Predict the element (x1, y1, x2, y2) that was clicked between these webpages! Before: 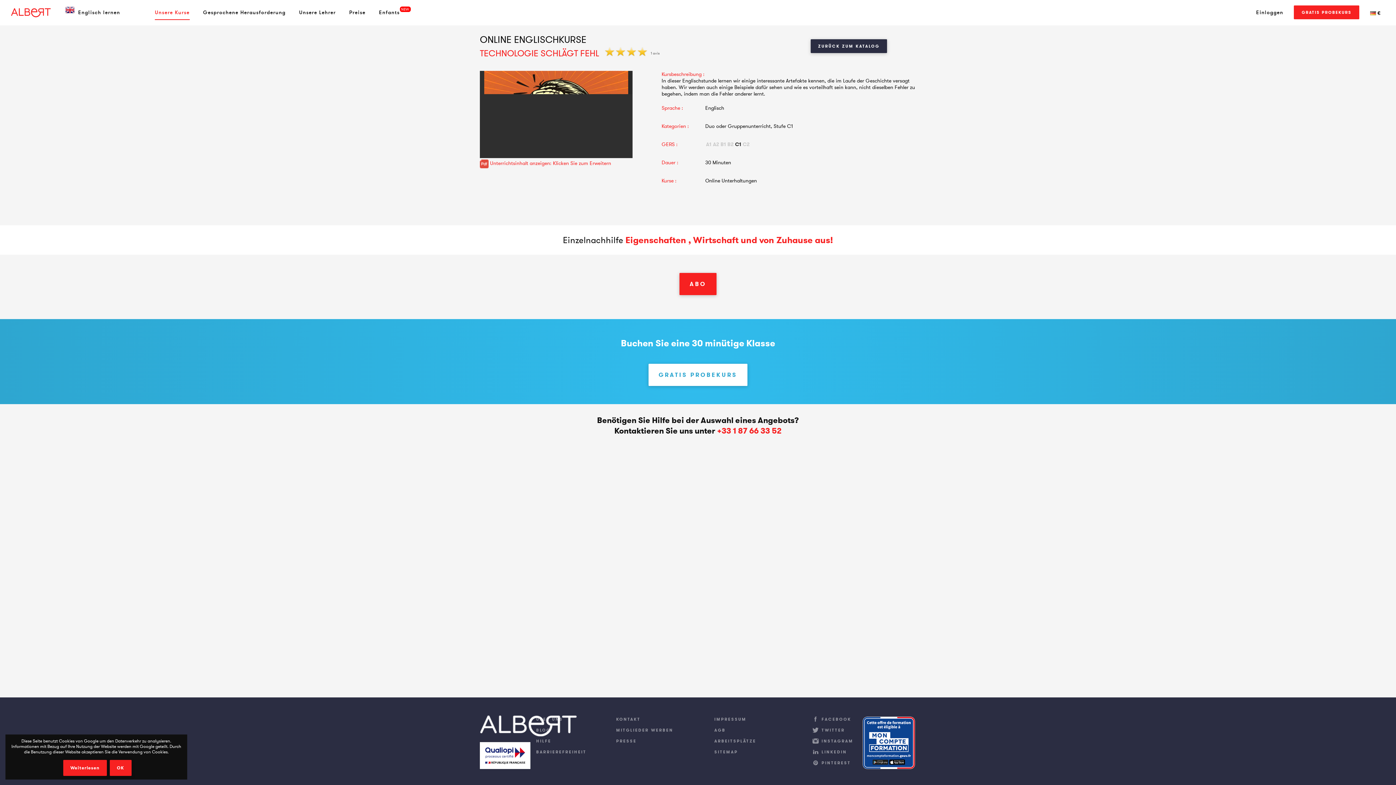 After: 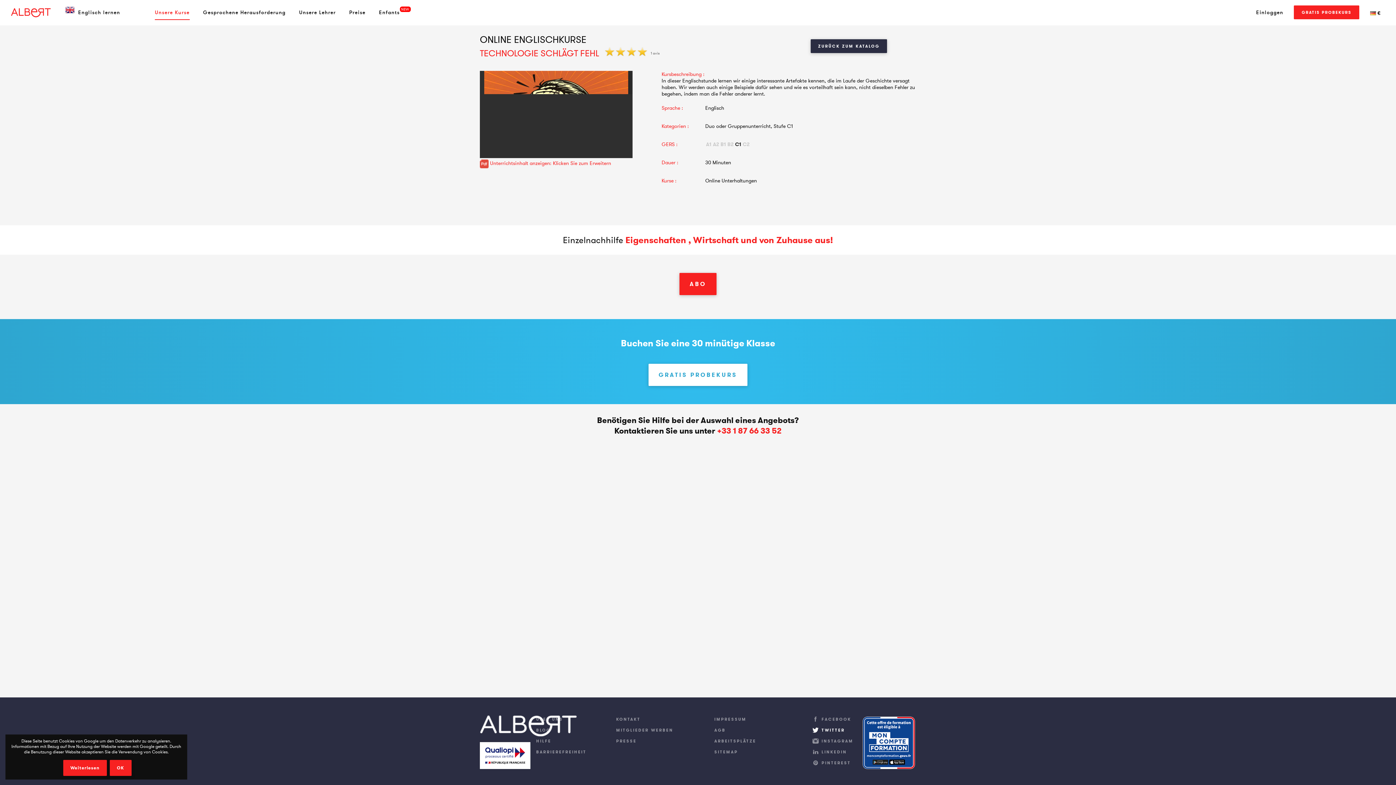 Action: bbox: (812, 728, 858, 737) label: TWITTER